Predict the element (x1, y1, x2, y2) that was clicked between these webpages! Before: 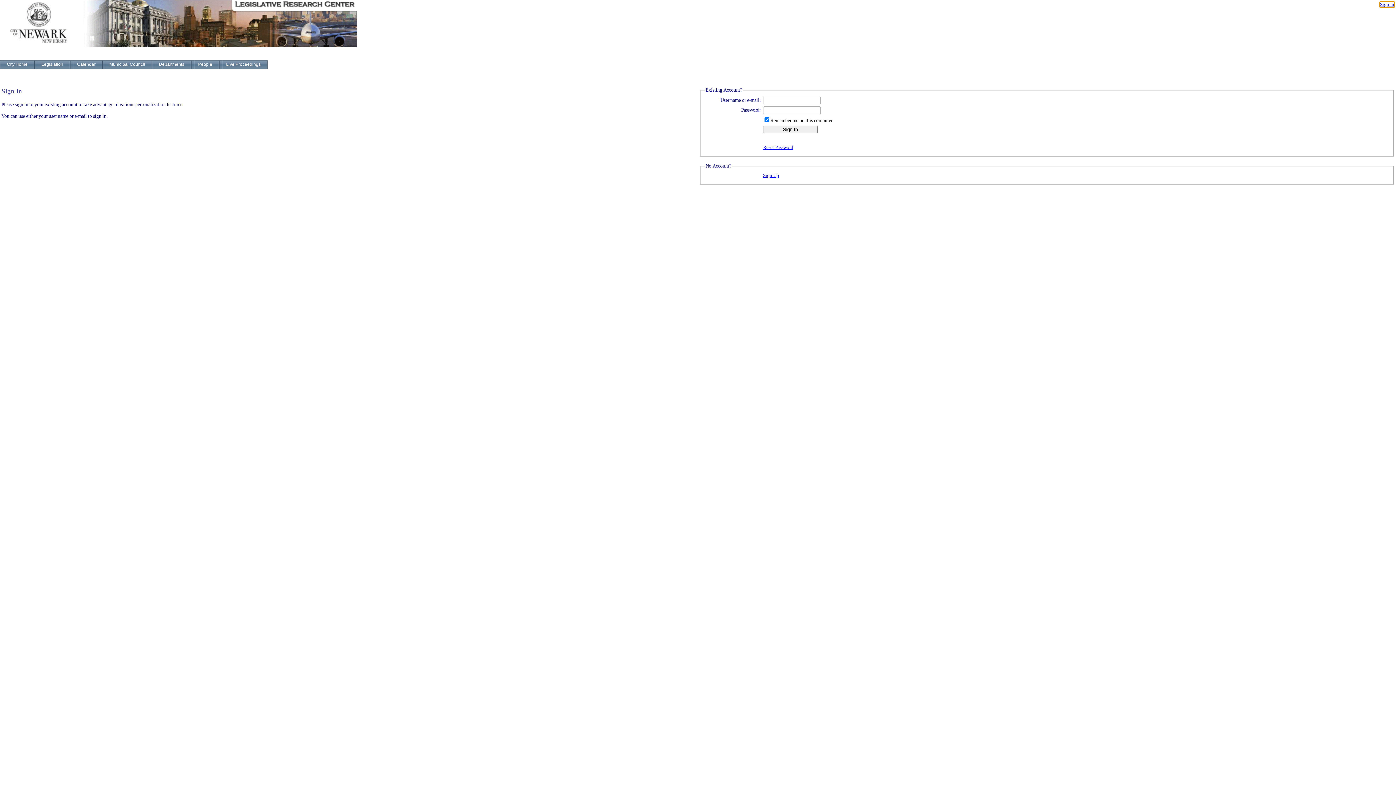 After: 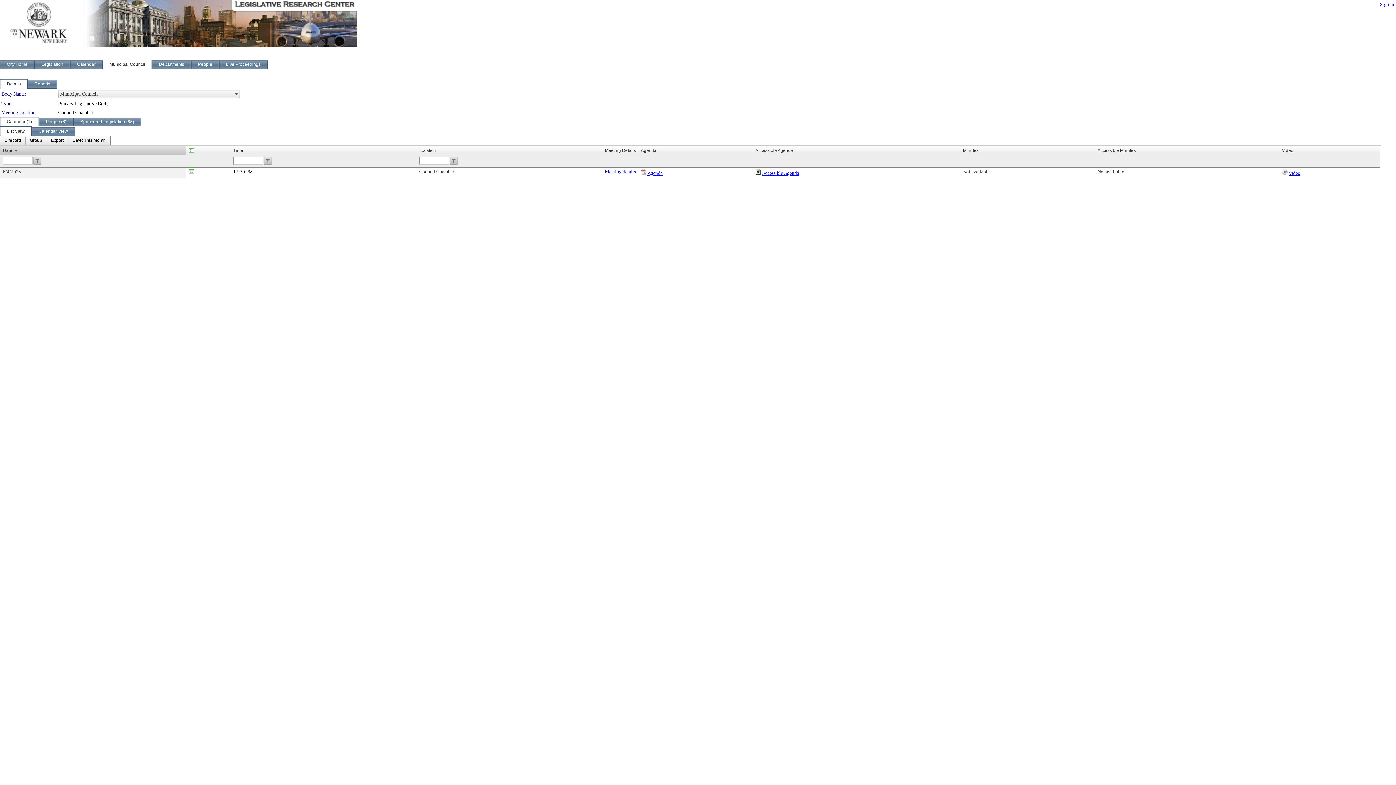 Action: label: Municipal Council bbox: (102, 59, 152, 69)